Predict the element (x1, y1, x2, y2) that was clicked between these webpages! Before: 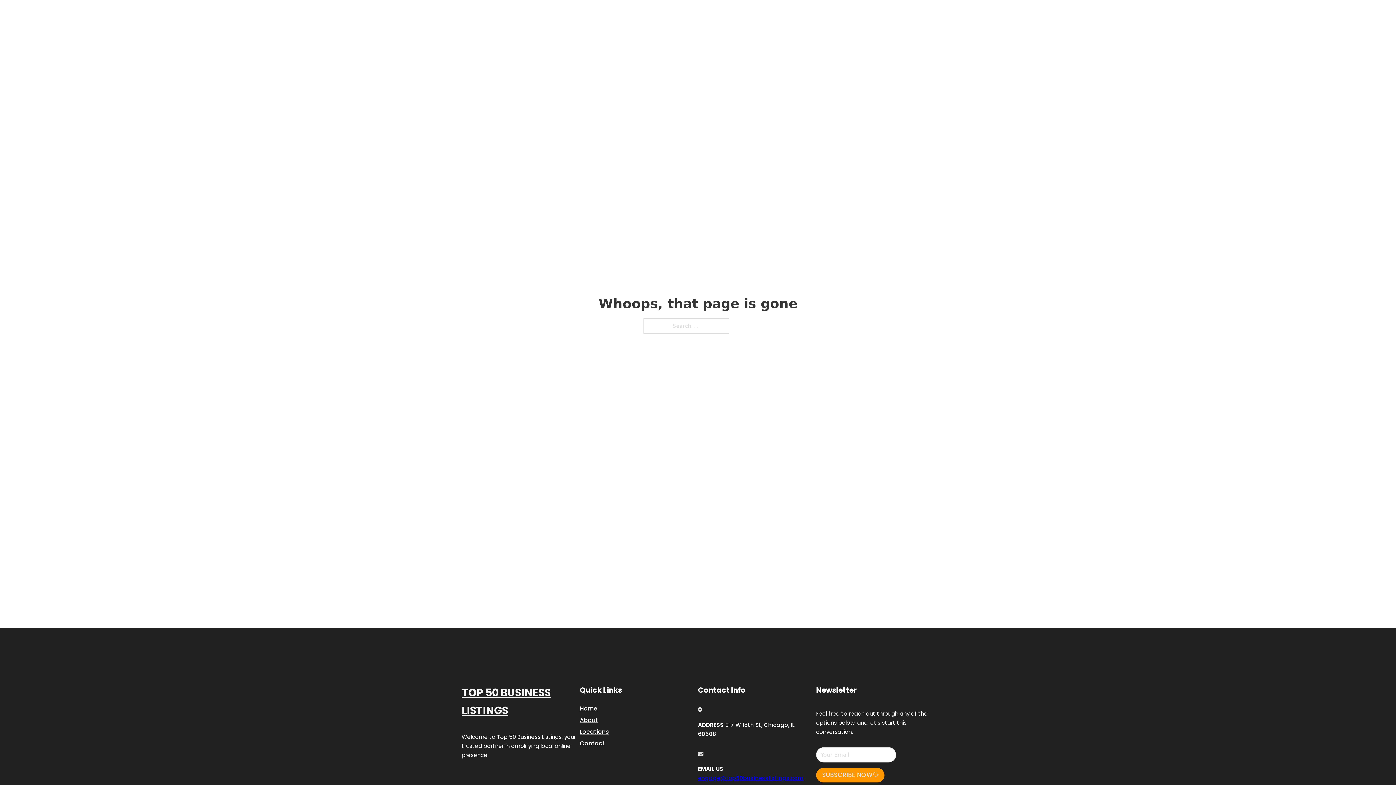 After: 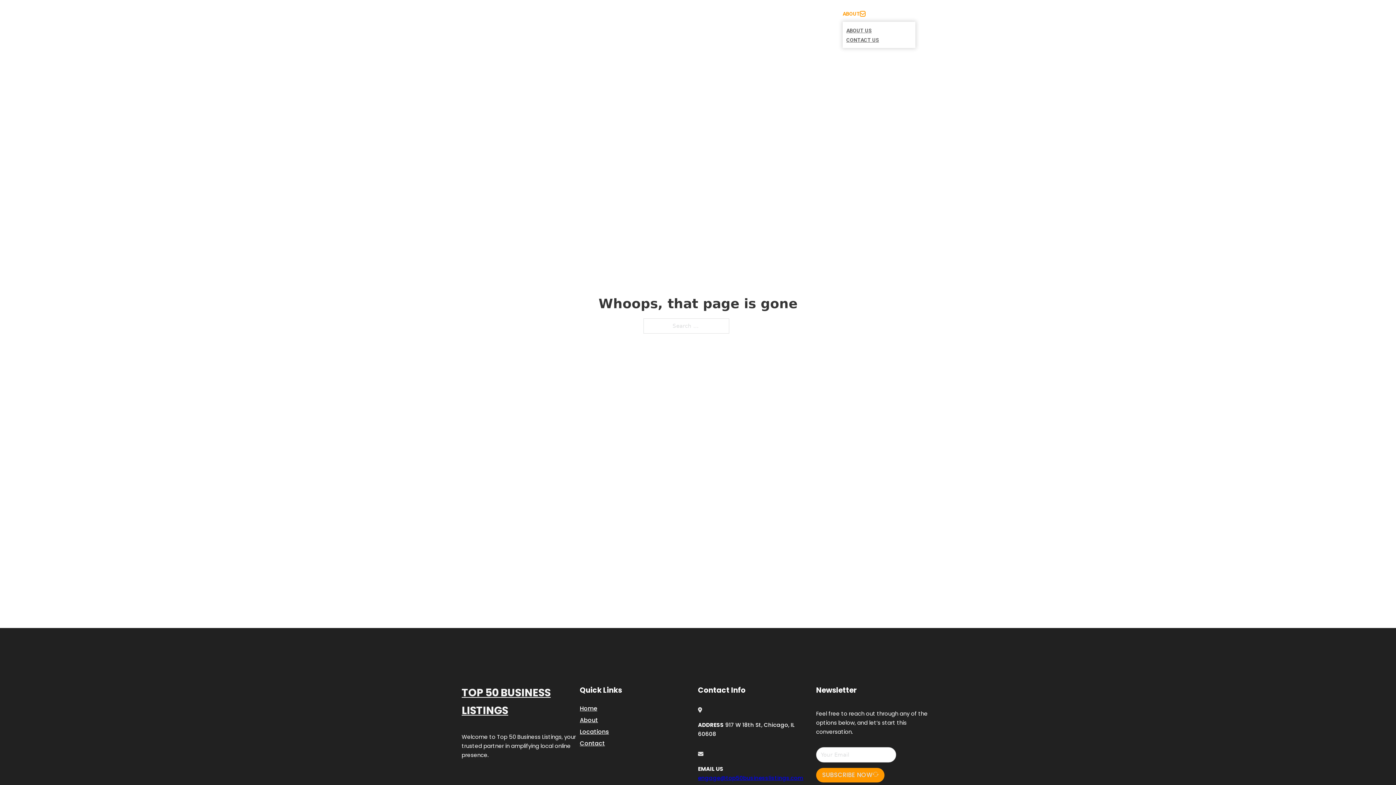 Action: bbox: (860, 11, 865, 16) label: Toggle dropdown